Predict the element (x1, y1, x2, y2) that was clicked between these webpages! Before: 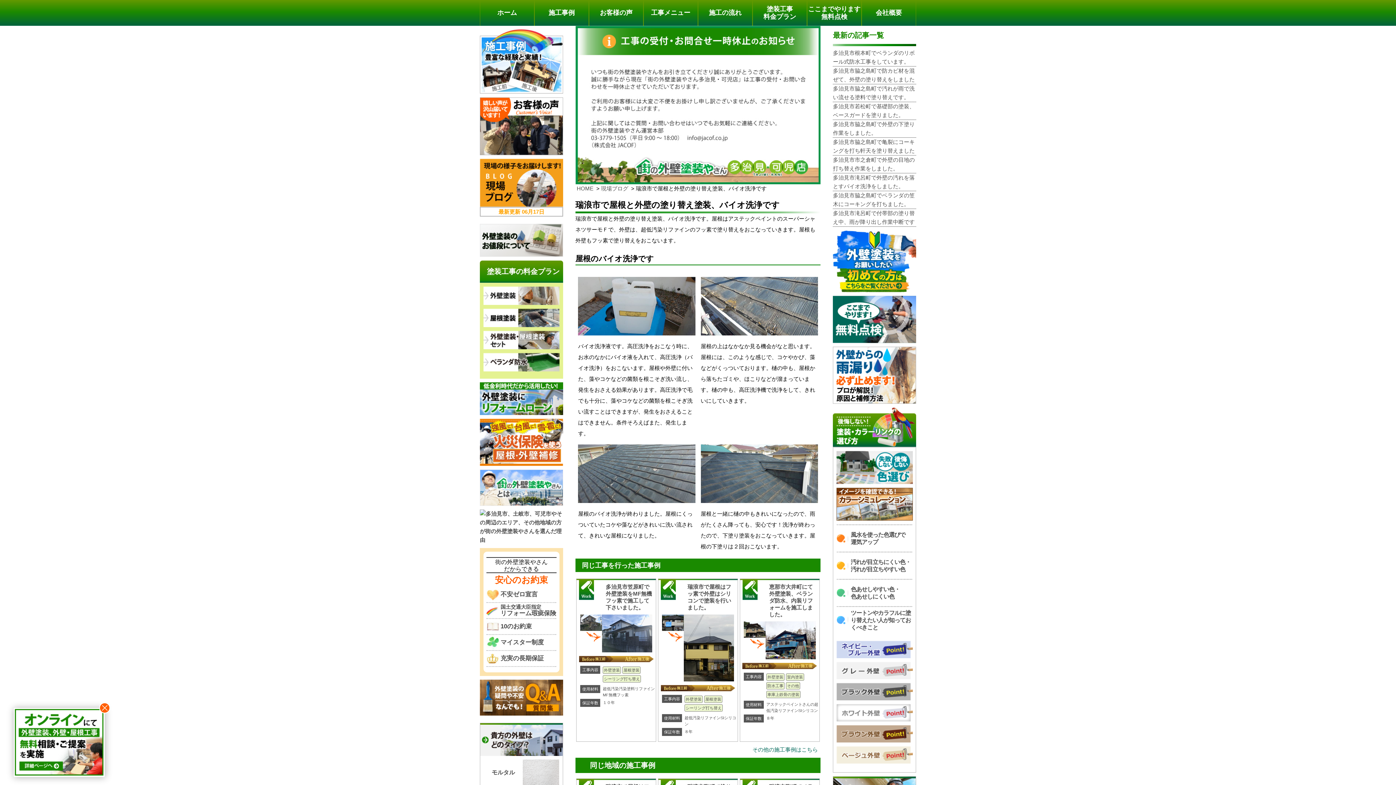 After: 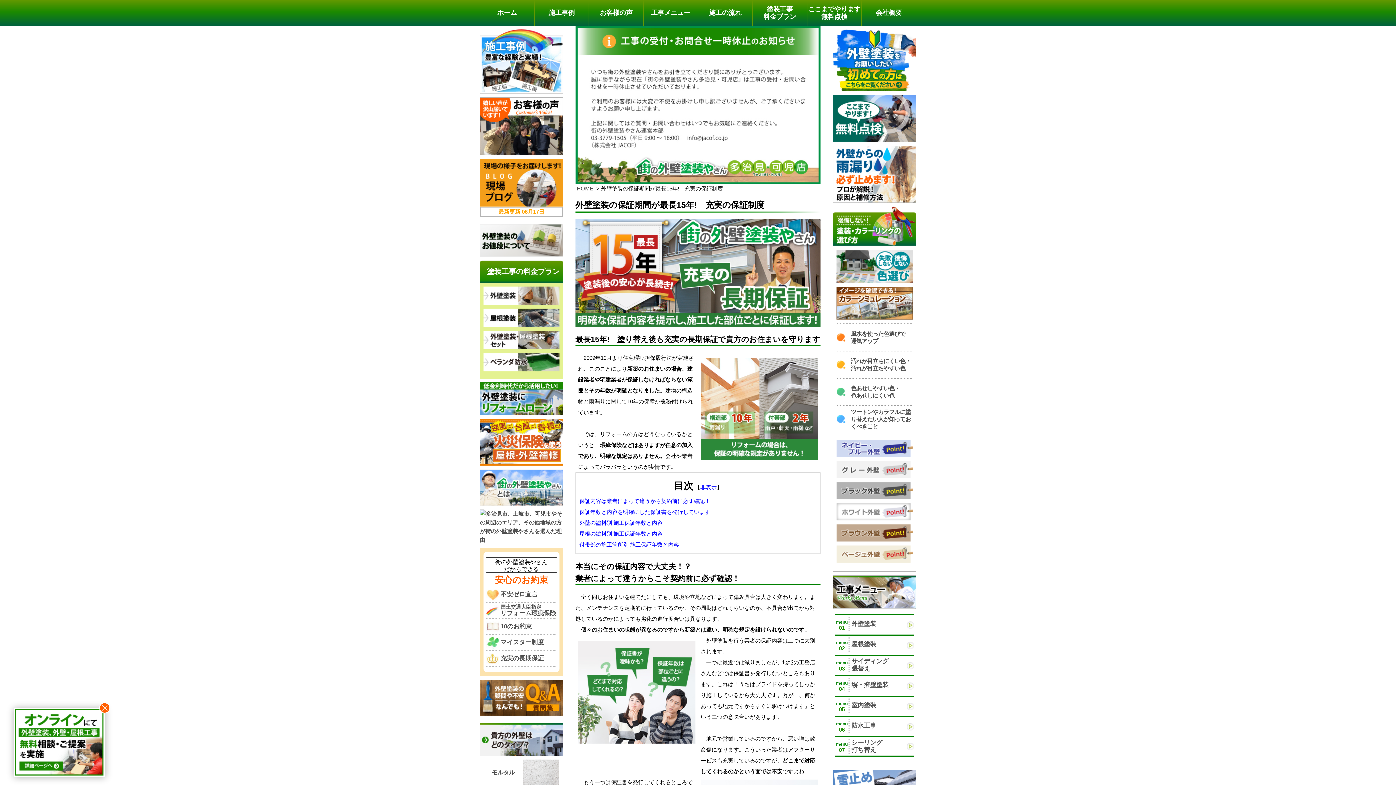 Action: label: 充実の長期保証 bbox: (486, 651, 556, 667)